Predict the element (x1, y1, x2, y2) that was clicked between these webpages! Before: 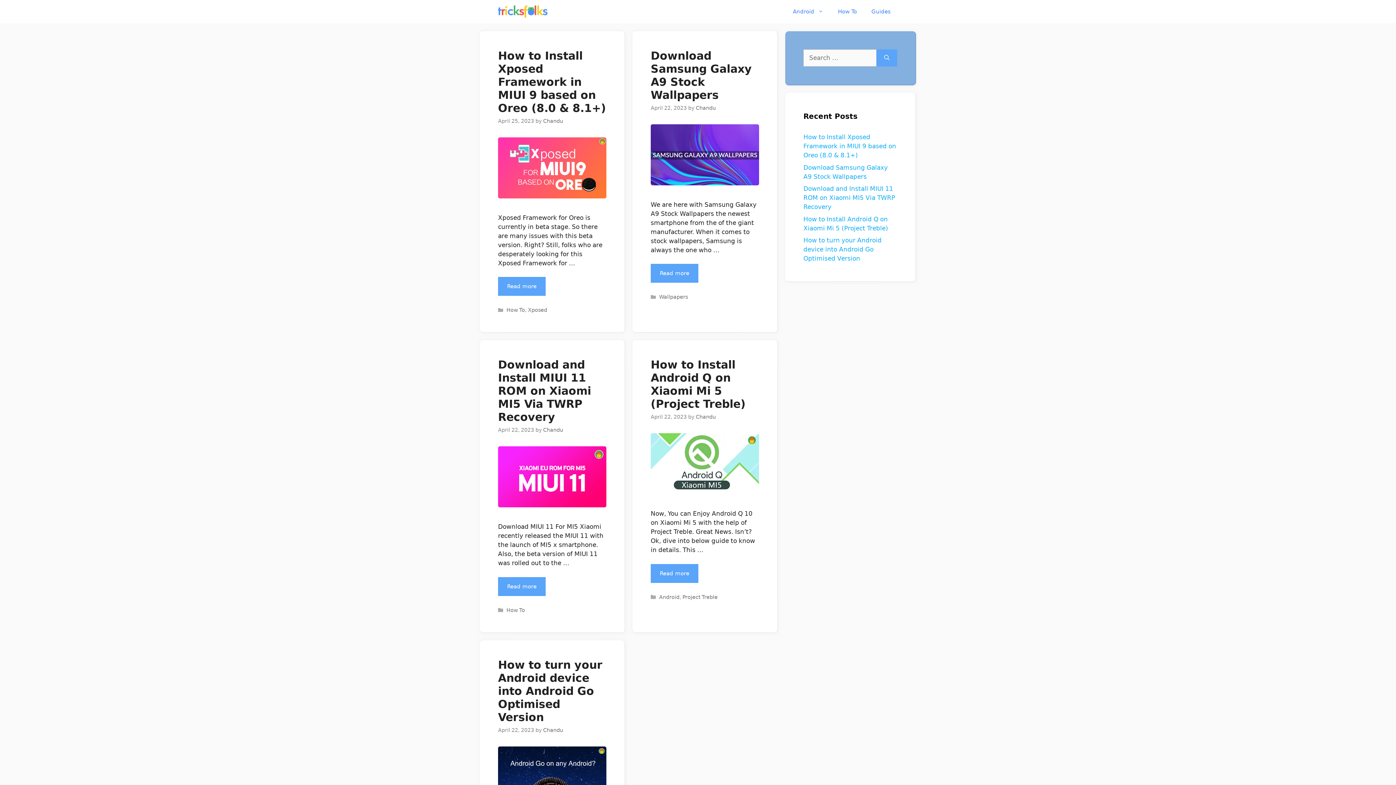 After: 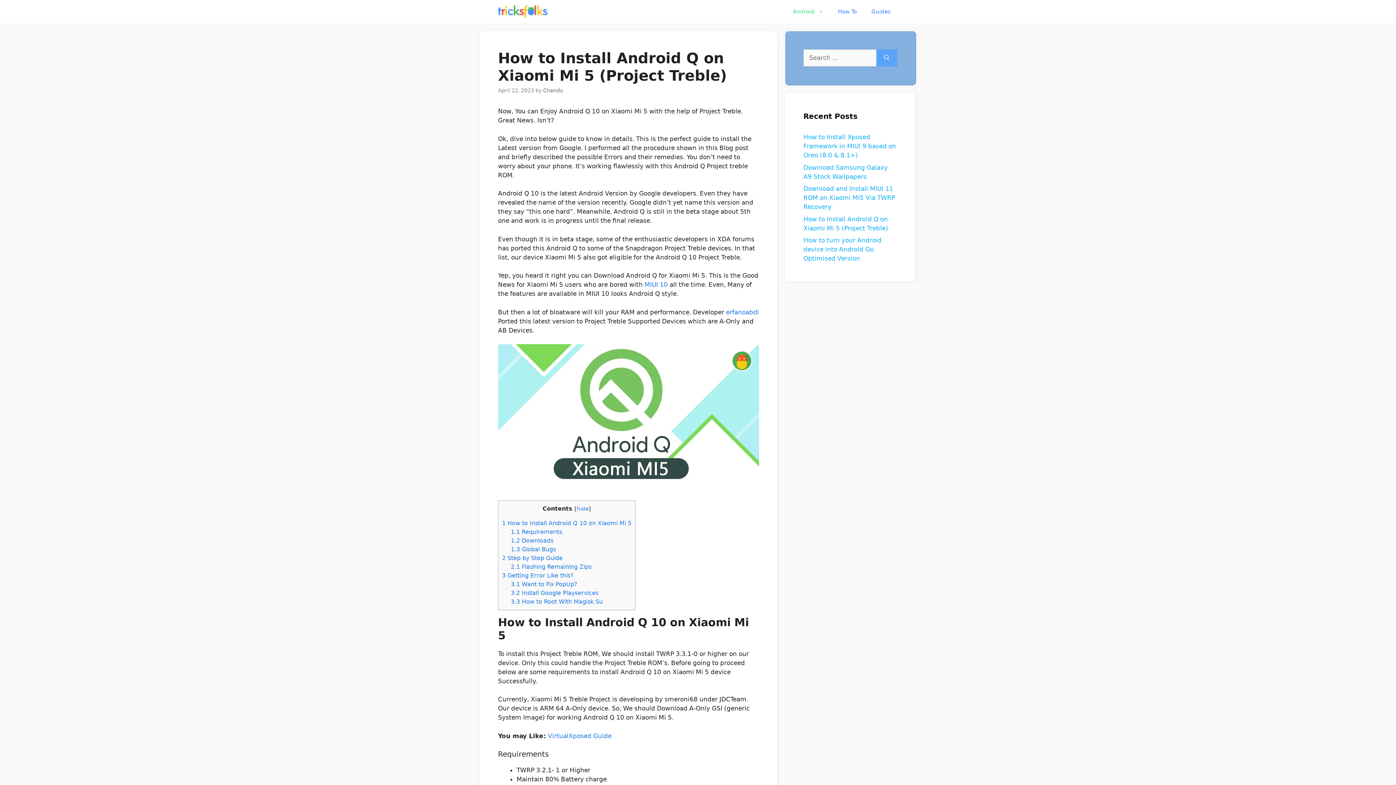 Action: bbox: (650, 488, 759, 496)